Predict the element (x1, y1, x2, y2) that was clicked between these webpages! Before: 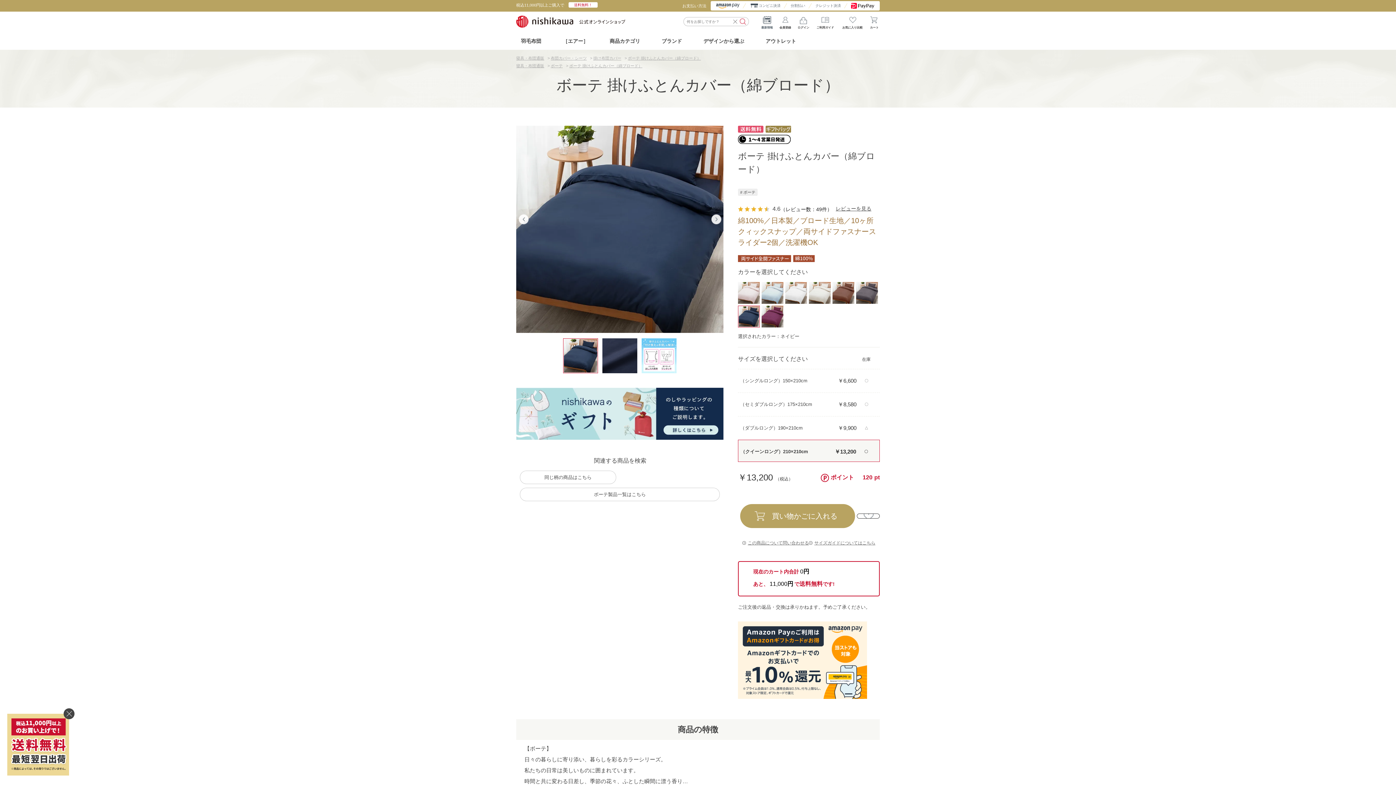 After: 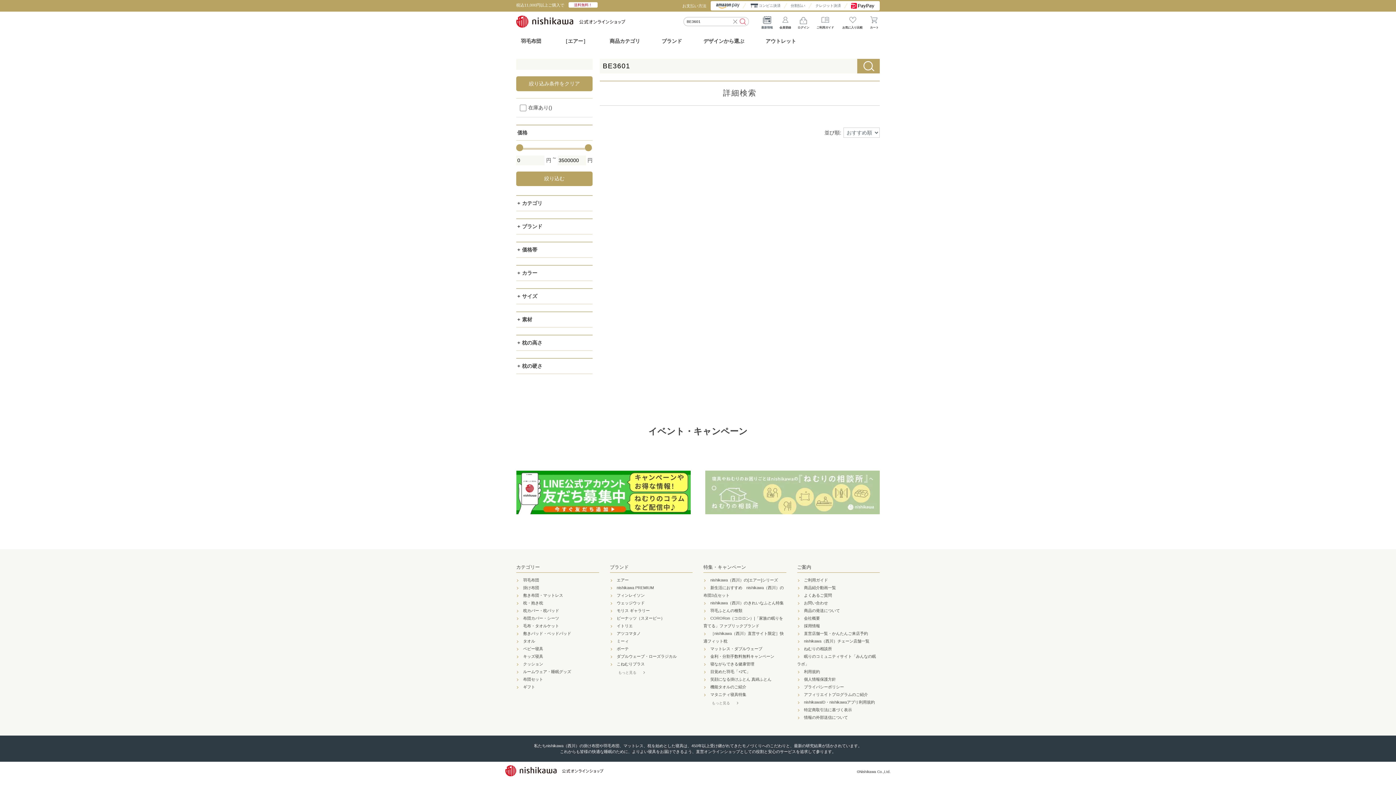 Action: bbox: (520, 470, 616, 484) label: 同じ柄の商品はこちら